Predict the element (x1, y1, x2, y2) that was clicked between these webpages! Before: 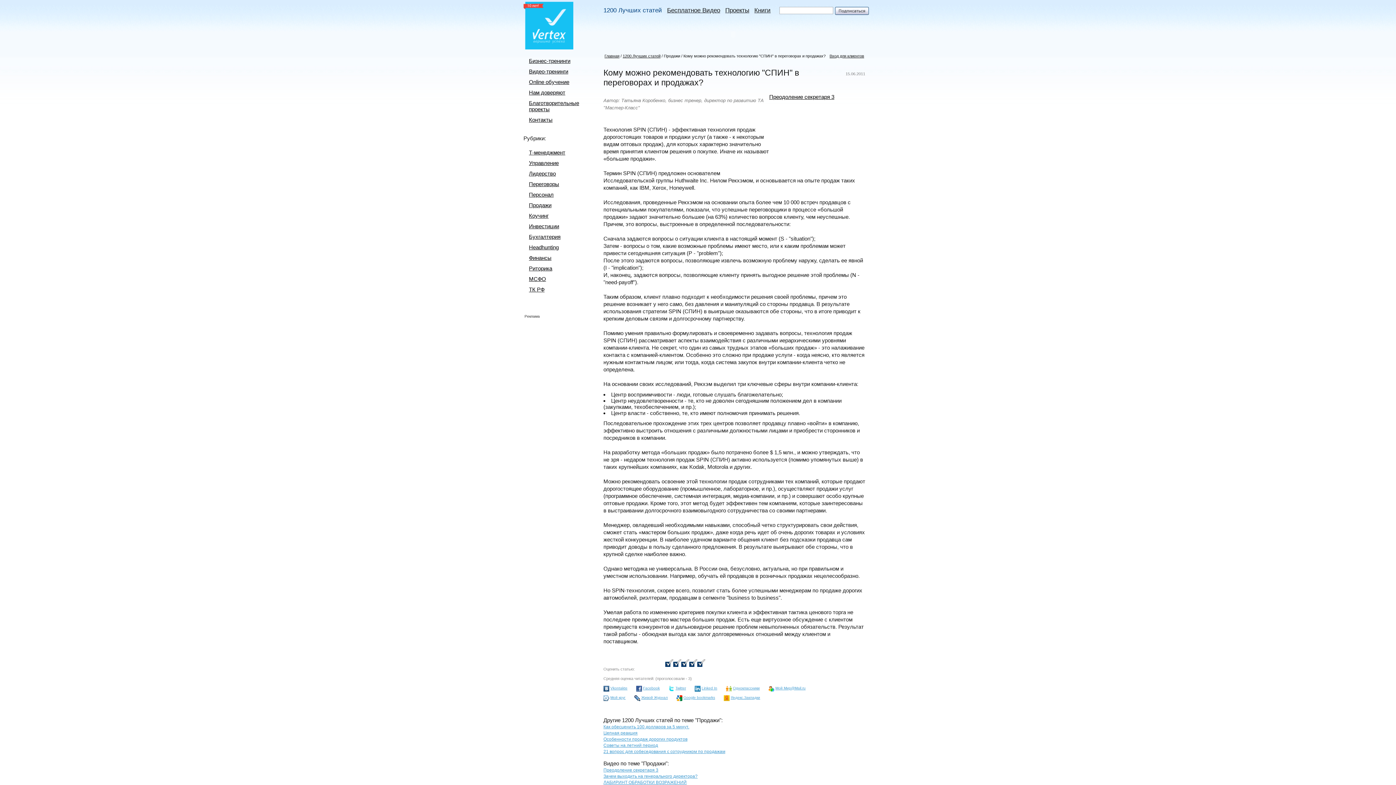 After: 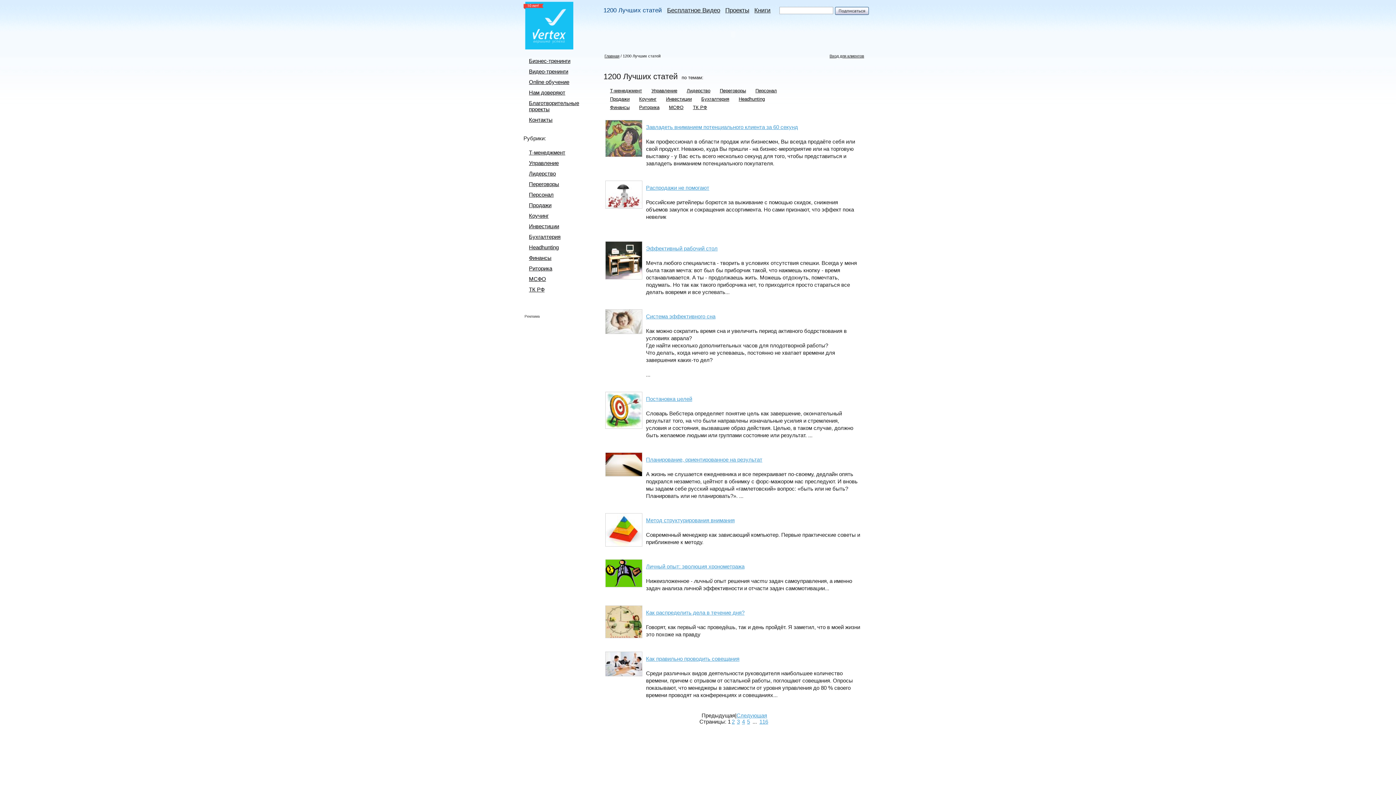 Action: label: 1200 Лучших статей bbox: (603, 6, 662, 13)